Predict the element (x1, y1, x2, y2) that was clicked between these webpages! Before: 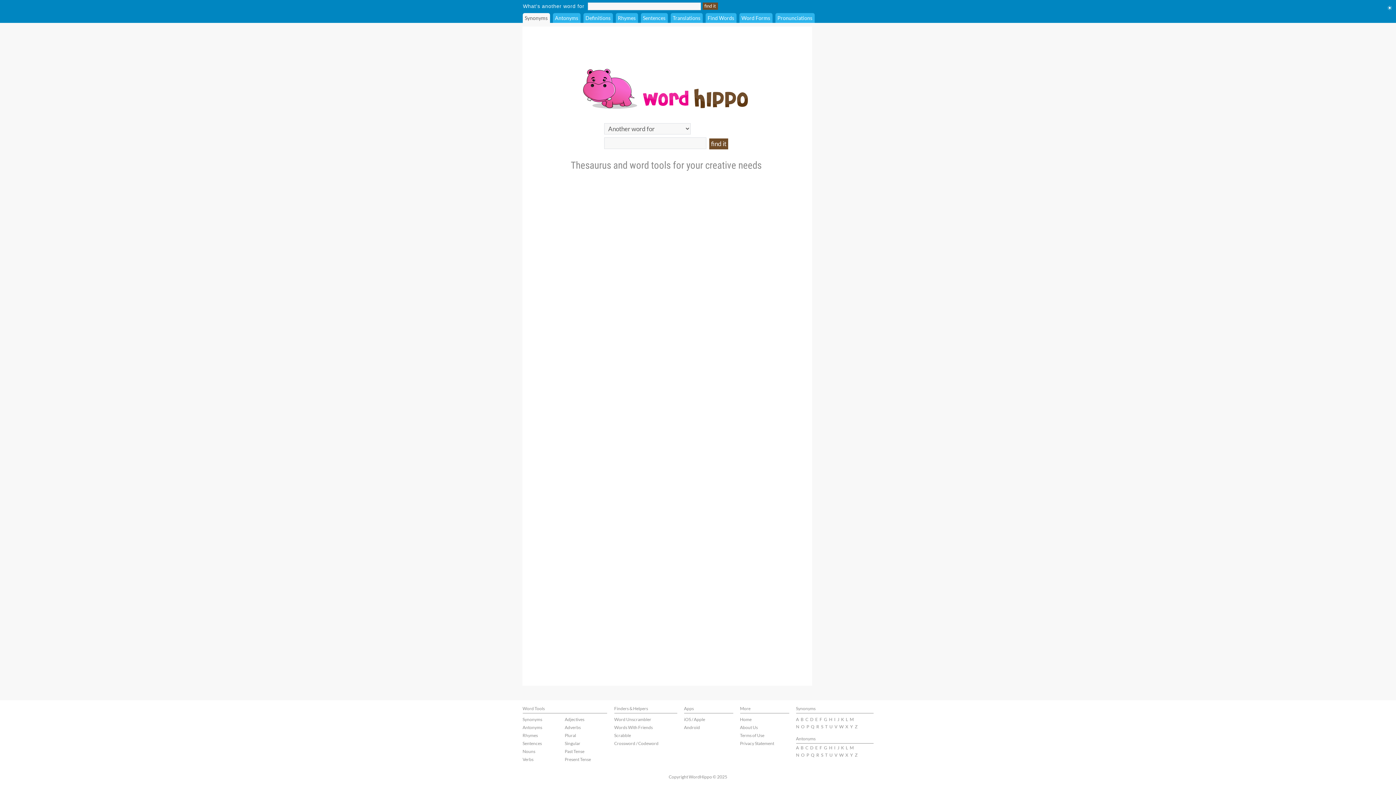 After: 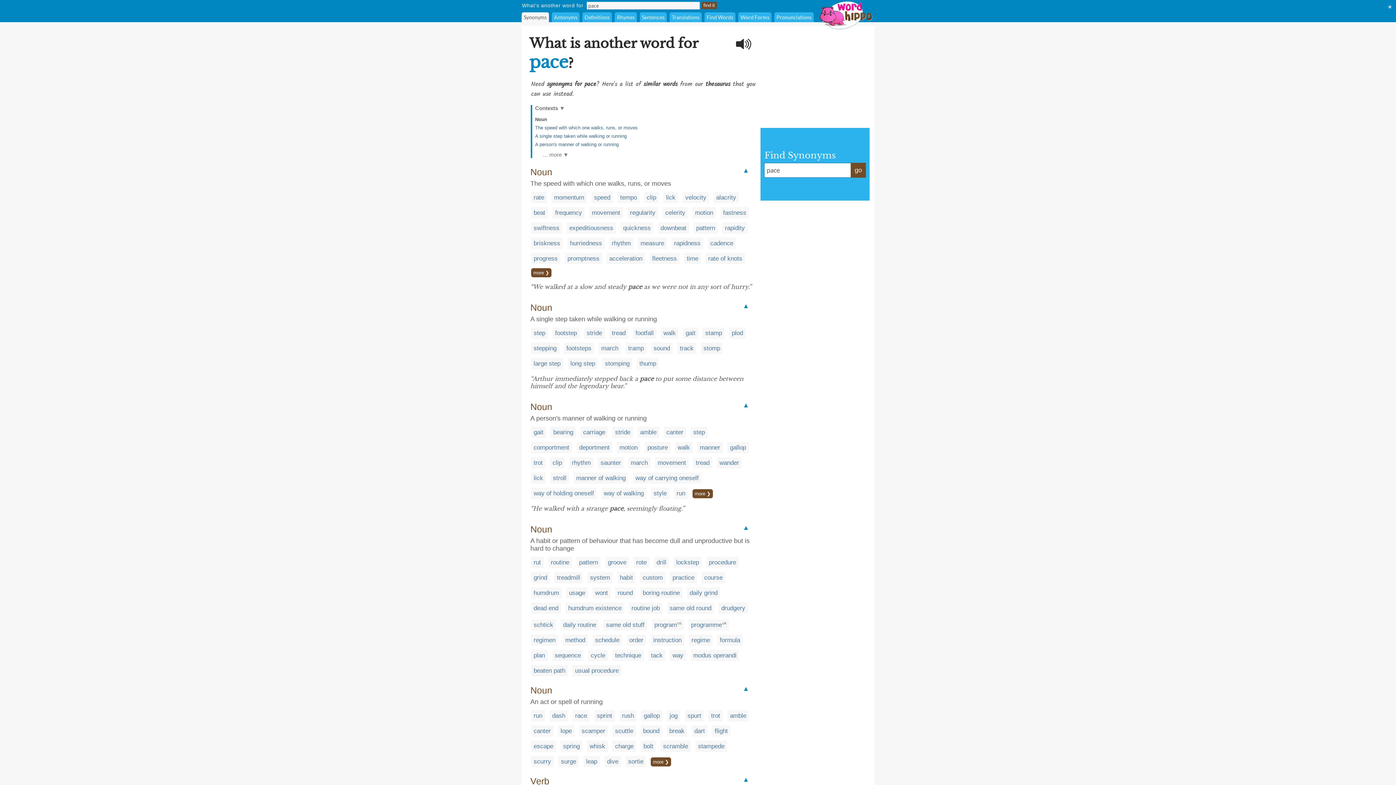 Action: bbox: (806, 724, 809, 729) label: P